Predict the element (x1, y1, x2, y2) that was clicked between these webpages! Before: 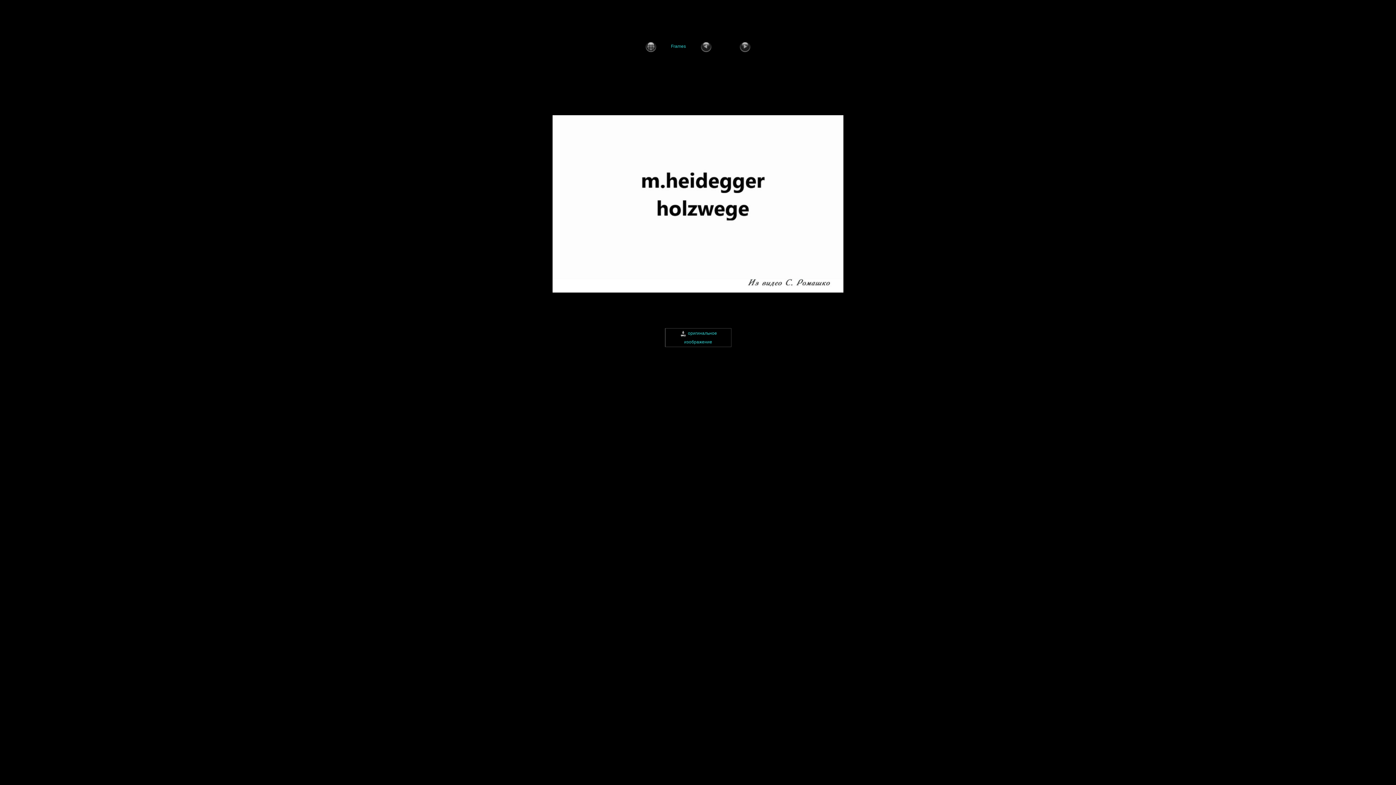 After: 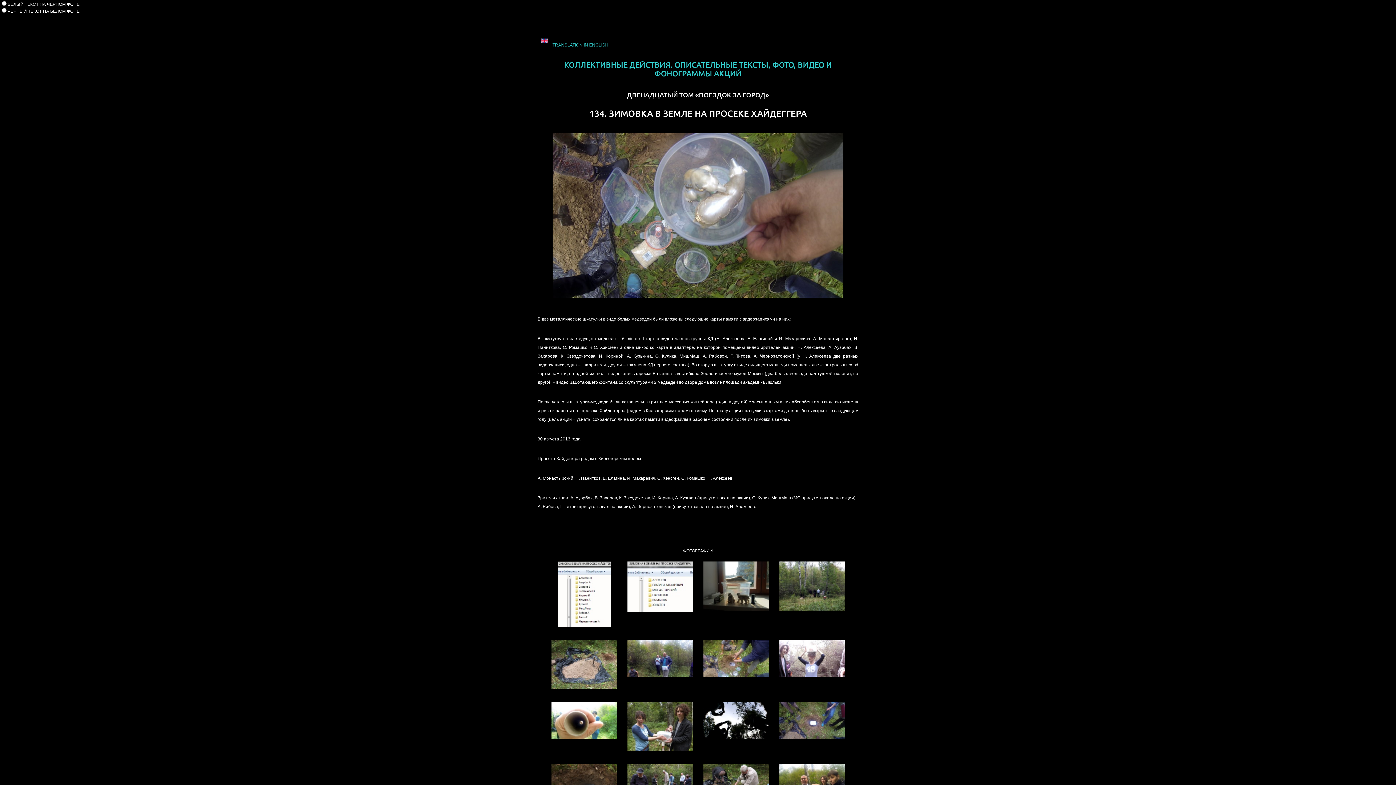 Action: bbox: (631, 43, 670, 48)